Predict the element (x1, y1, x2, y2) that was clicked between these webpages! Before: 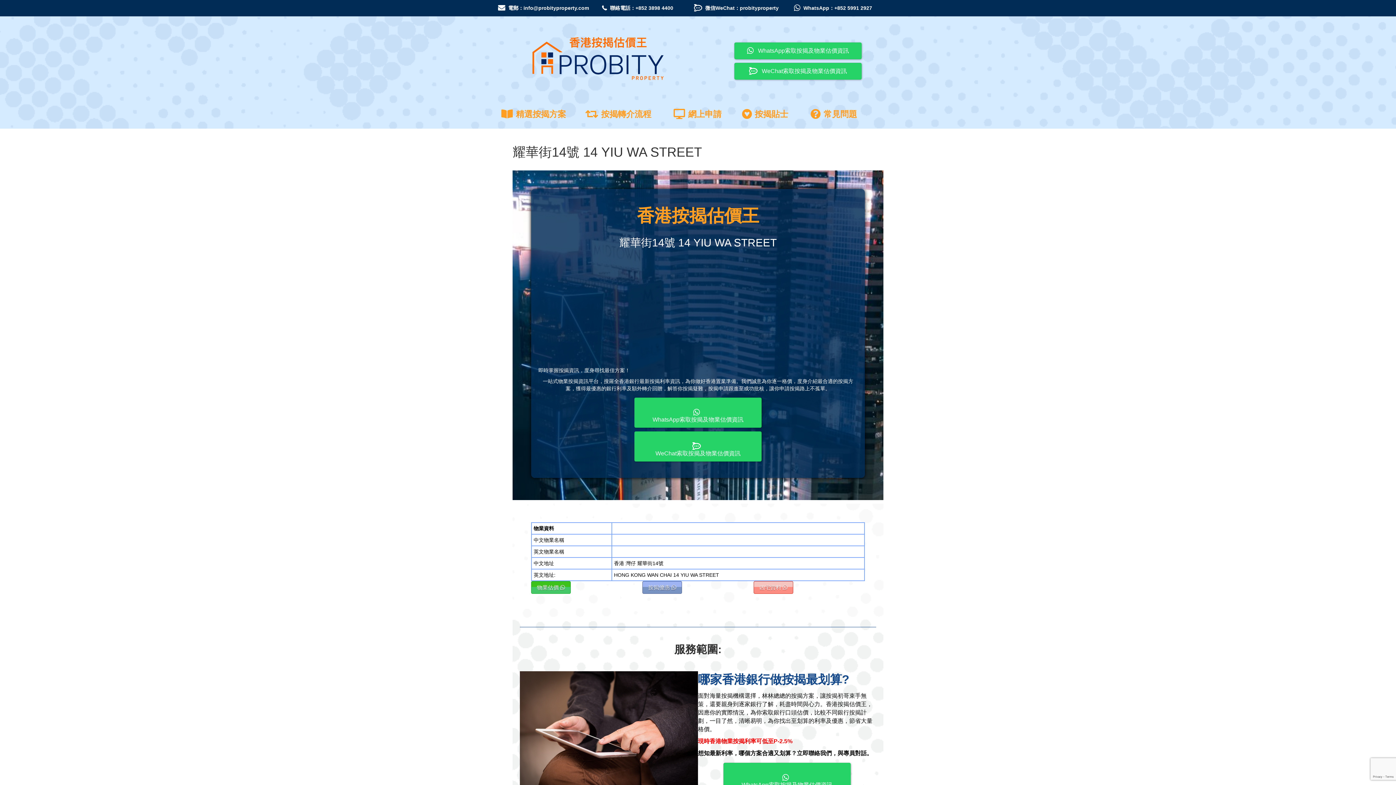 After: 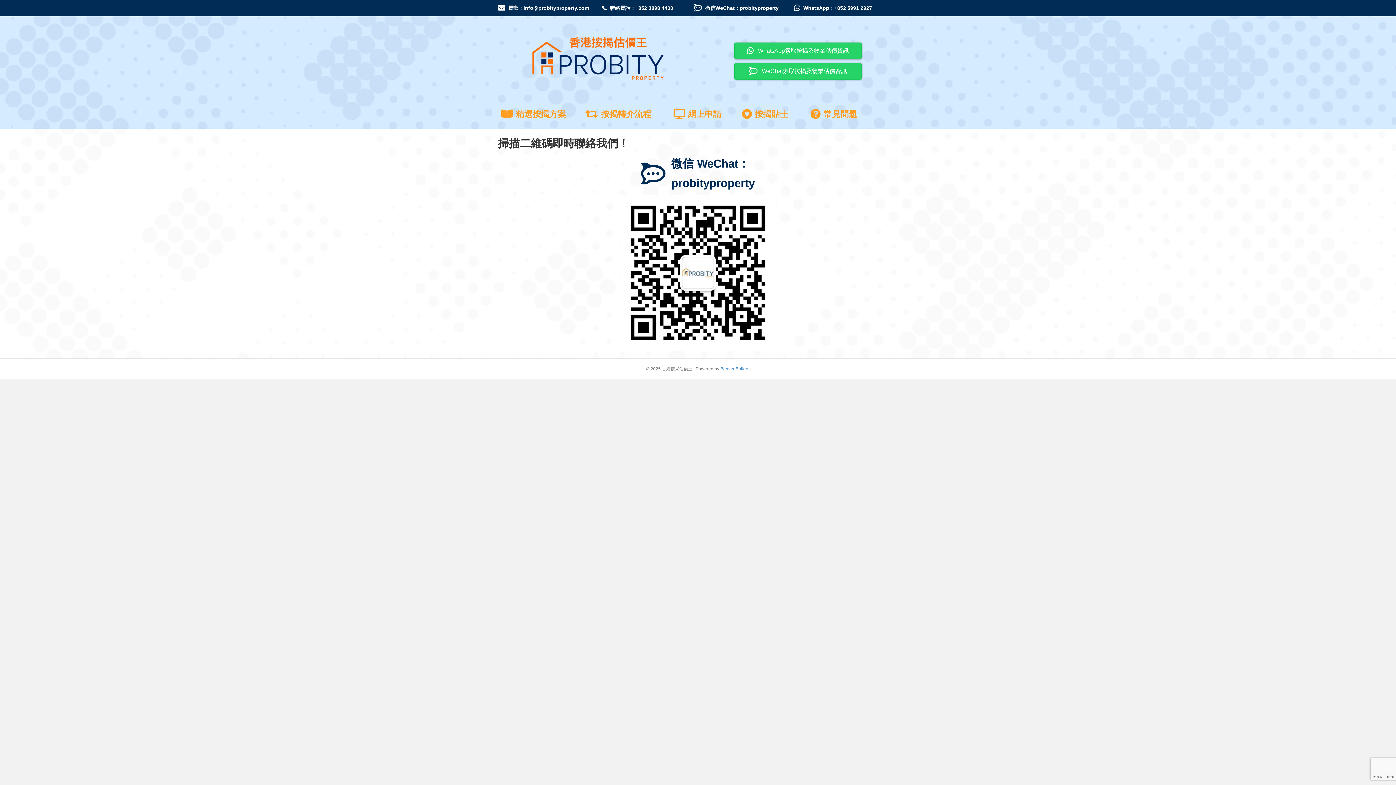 Action: bbox: (734, 62, 861, 79) label:  WeChat索取按揭及物業估價資訊